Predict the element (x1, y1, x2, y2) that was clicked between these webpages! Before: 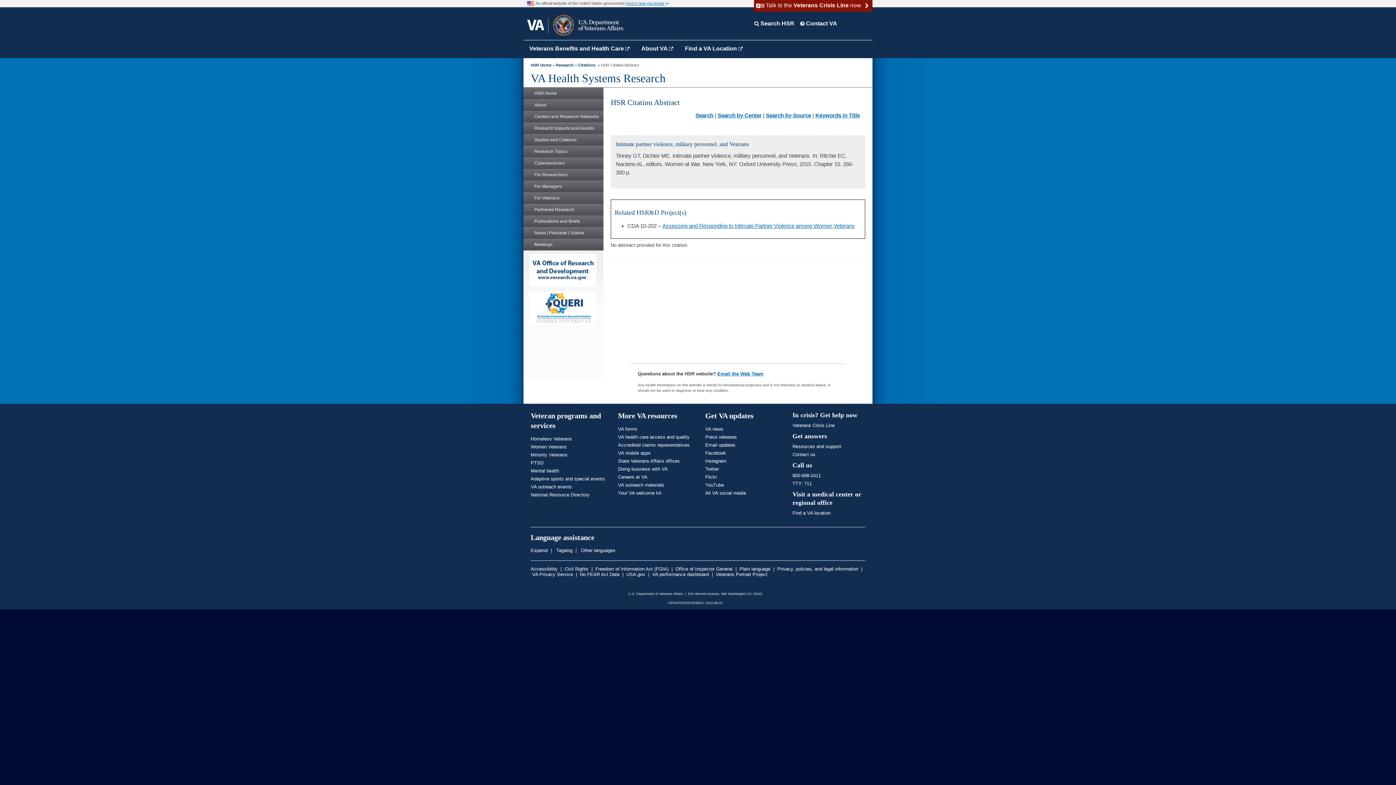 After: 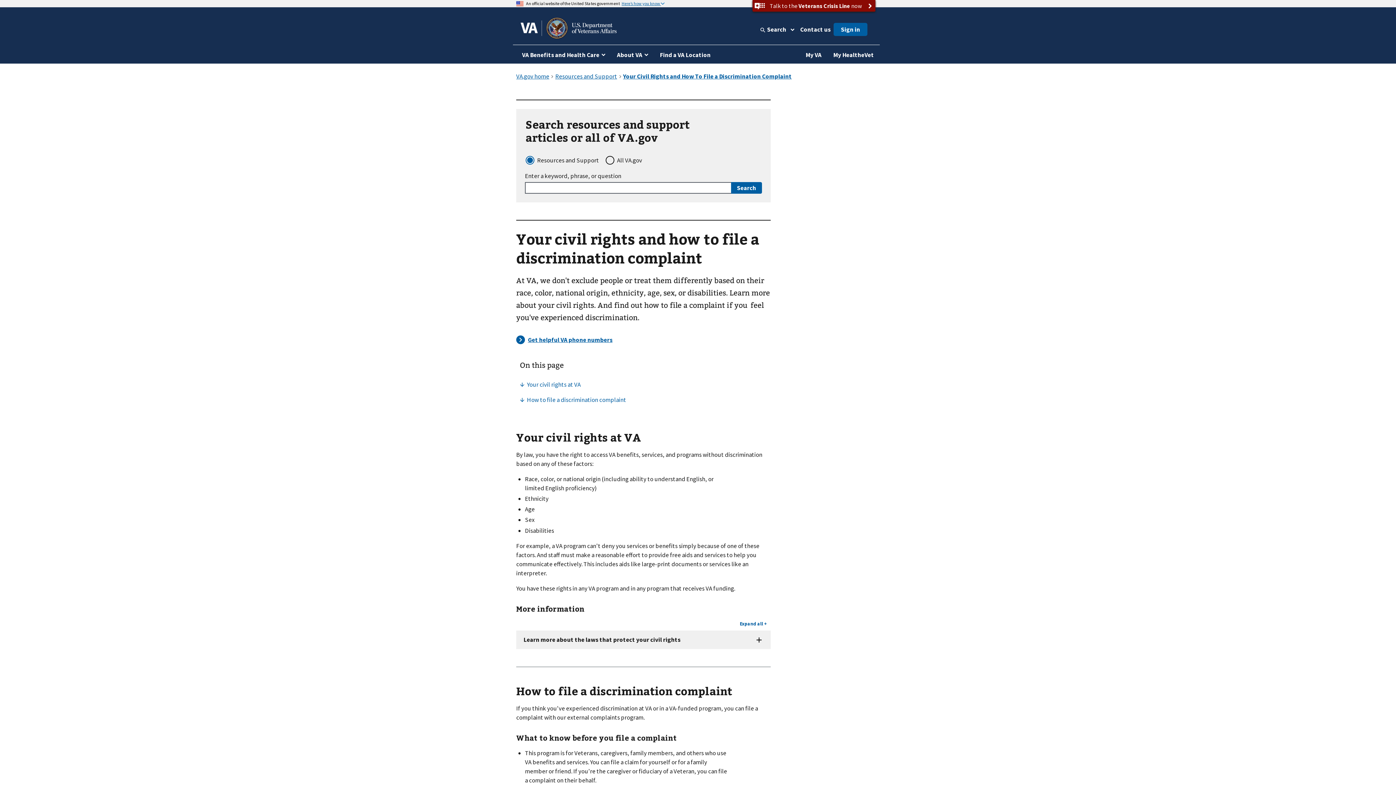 Action: bbox: (564, 566, 588, 572) label: Civil Rights